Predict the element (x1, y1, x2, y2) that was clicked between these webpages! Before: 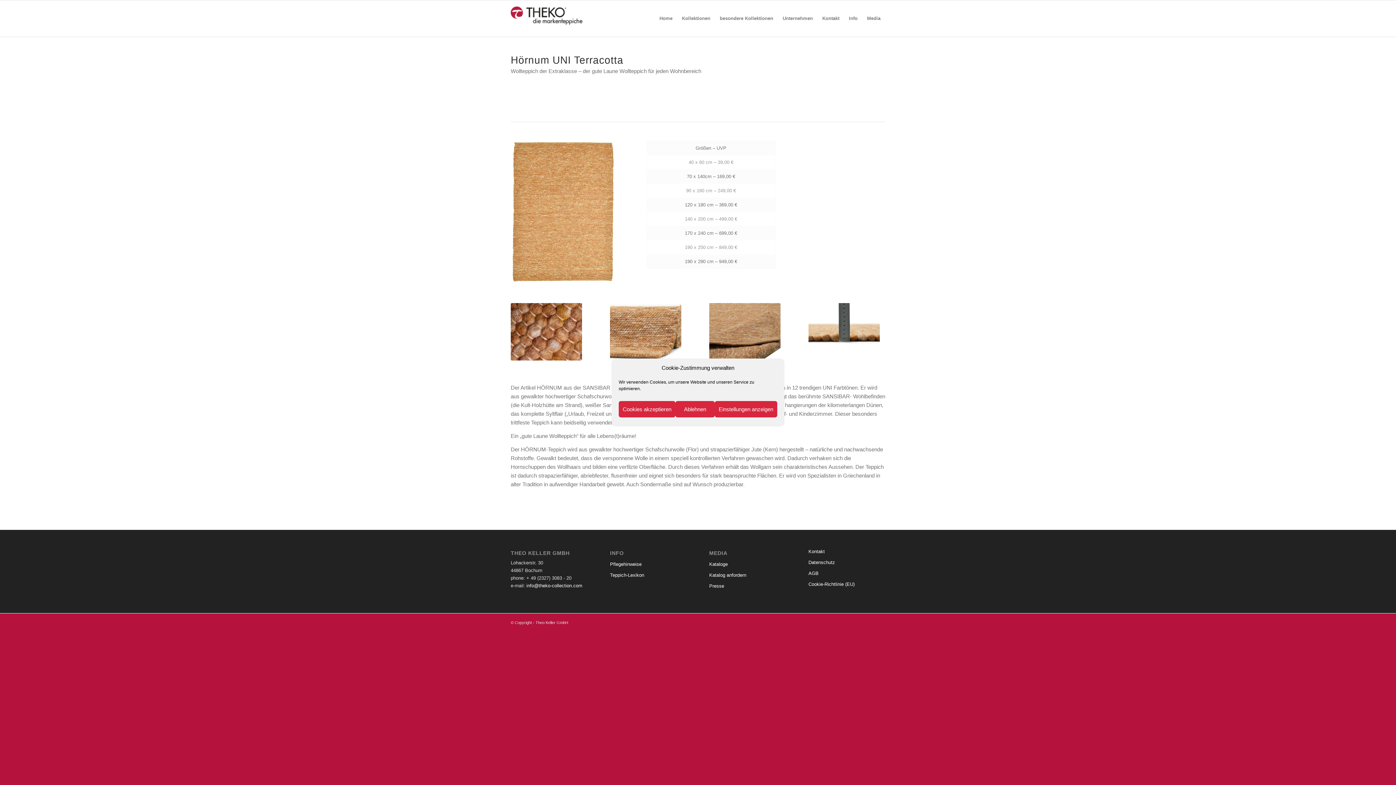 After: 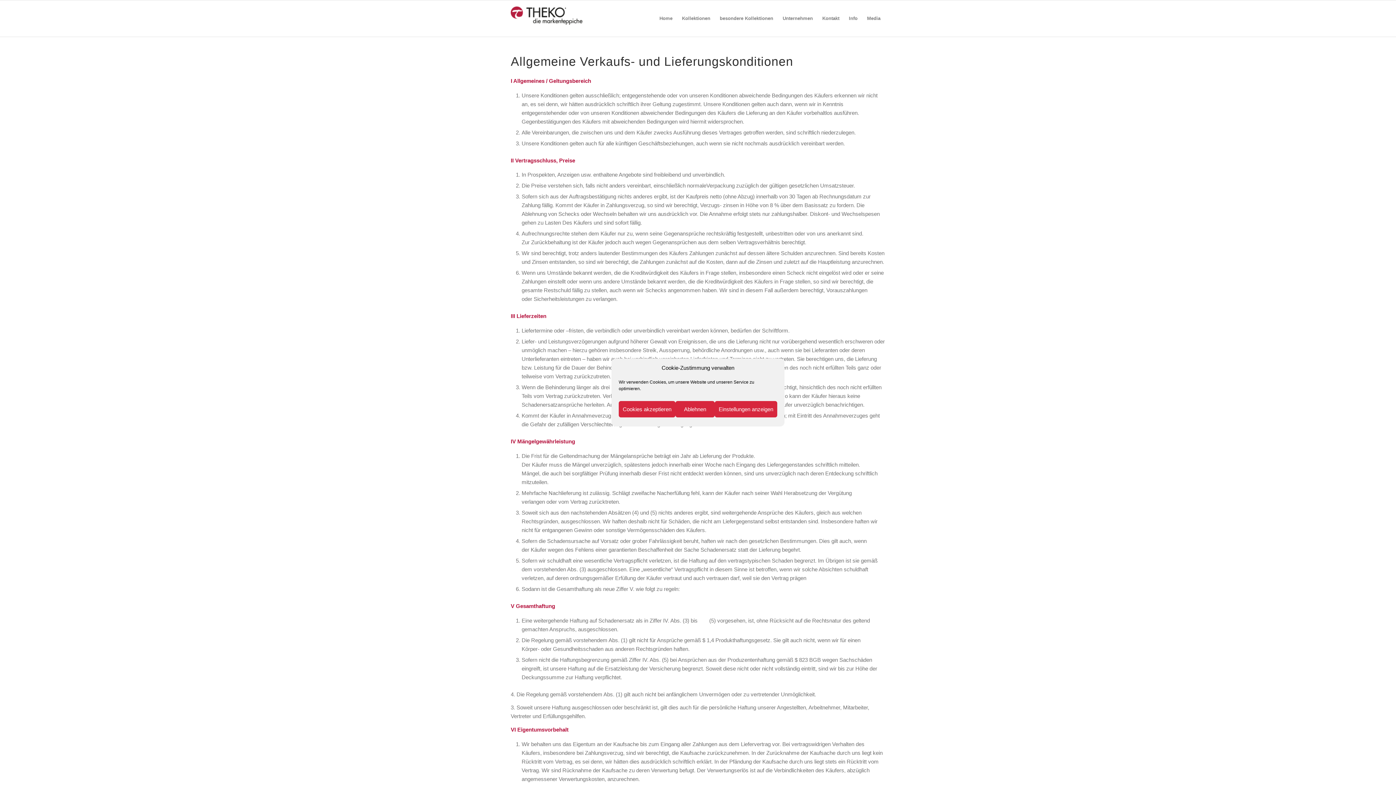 Action: label: AGB bbox: (808, 568, 885, 579)